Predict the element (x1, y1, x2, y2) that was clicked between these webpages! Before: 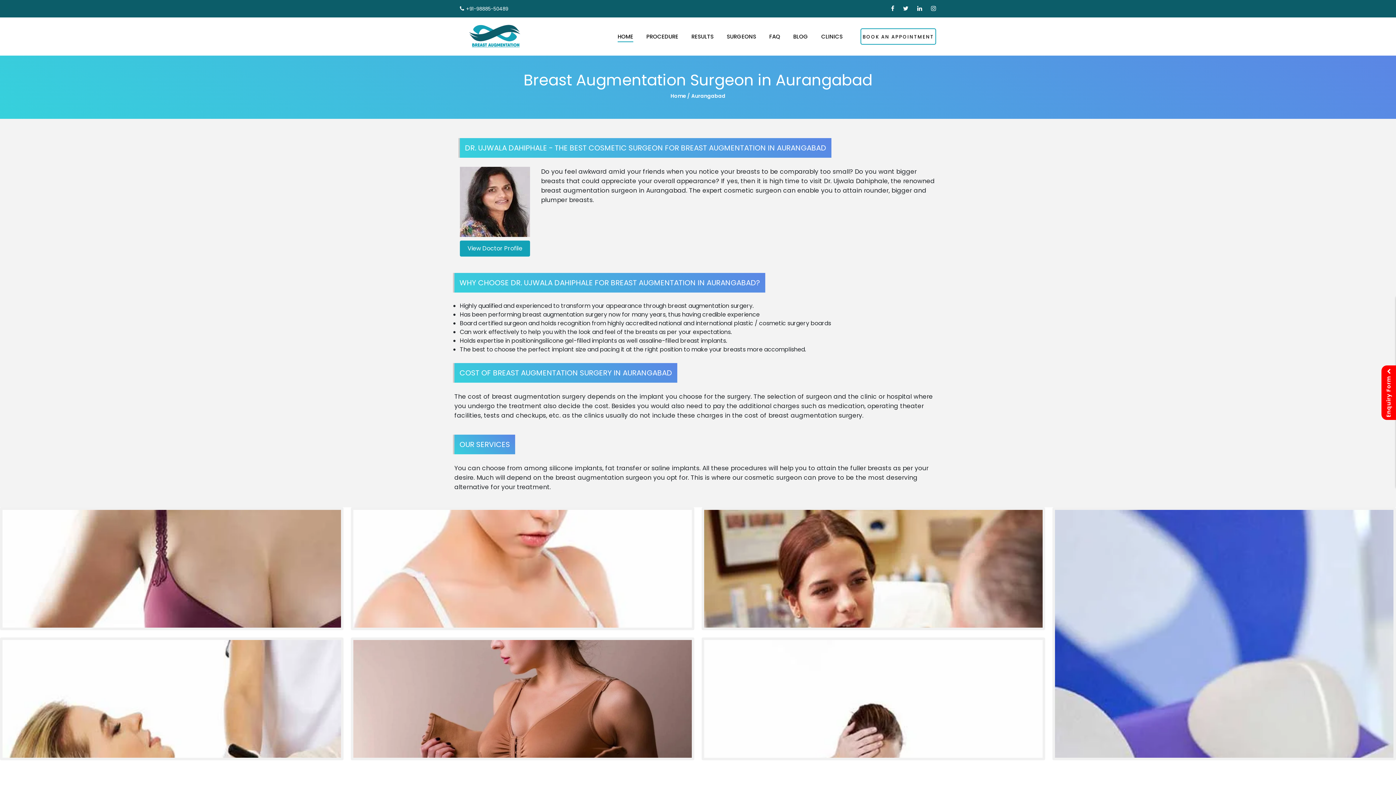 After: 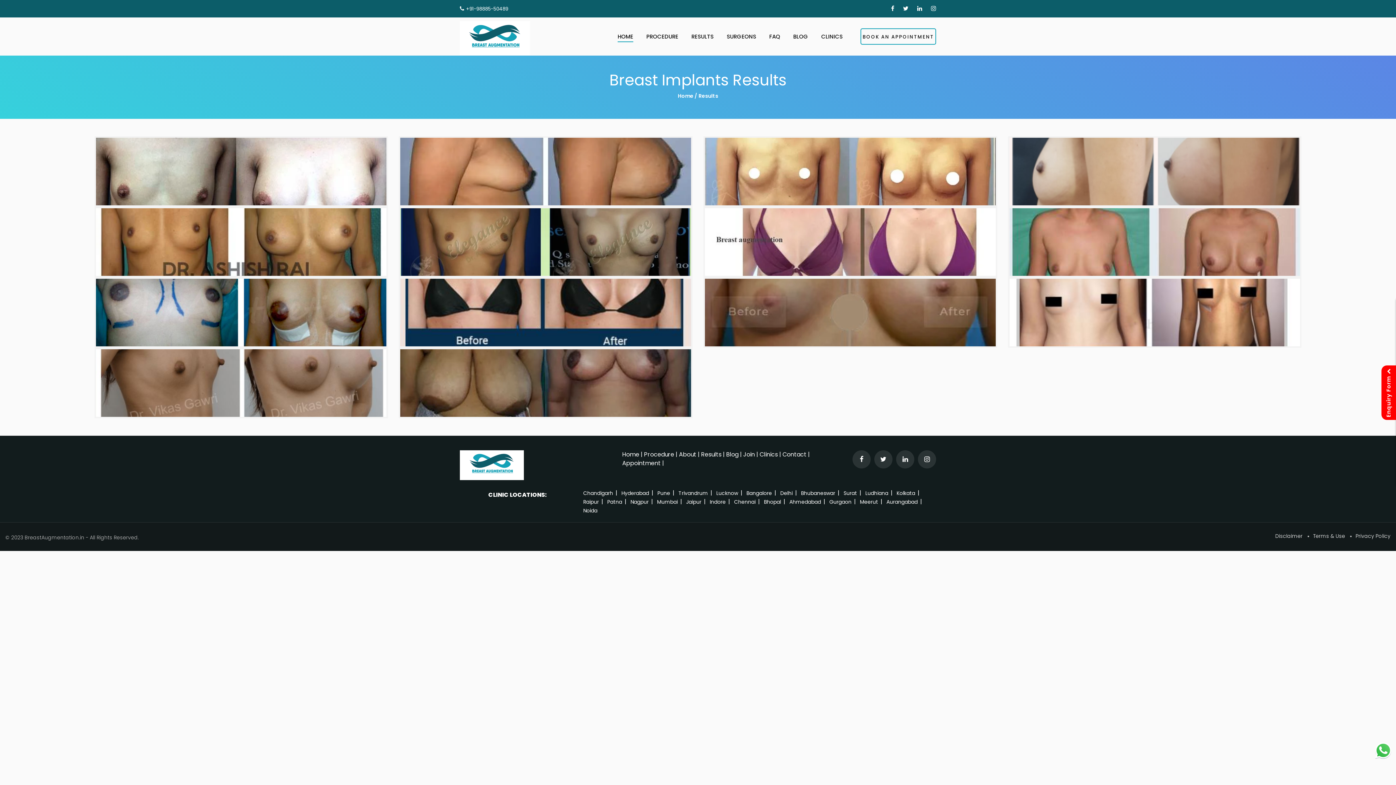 Action: bbox: (691, 31, 713, 42) label: RESULTS